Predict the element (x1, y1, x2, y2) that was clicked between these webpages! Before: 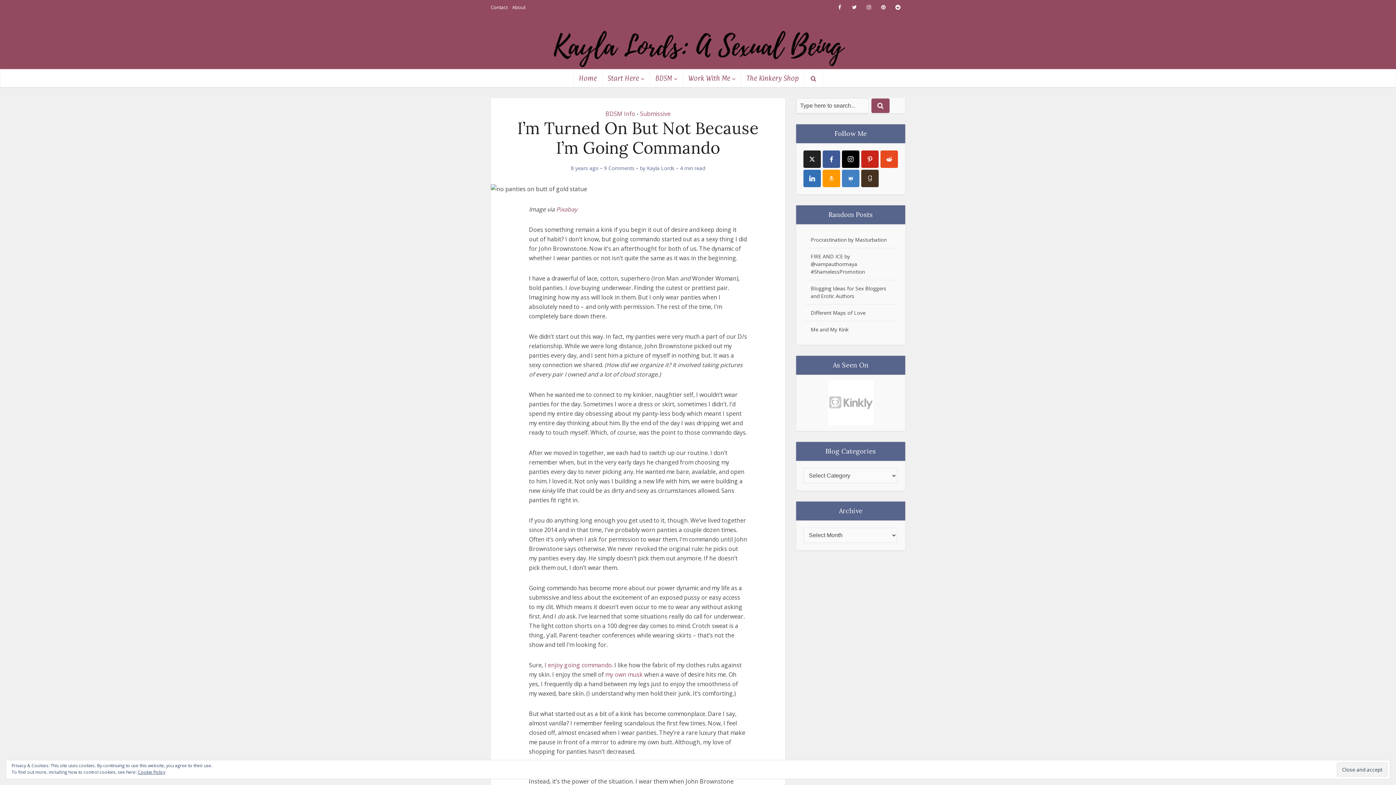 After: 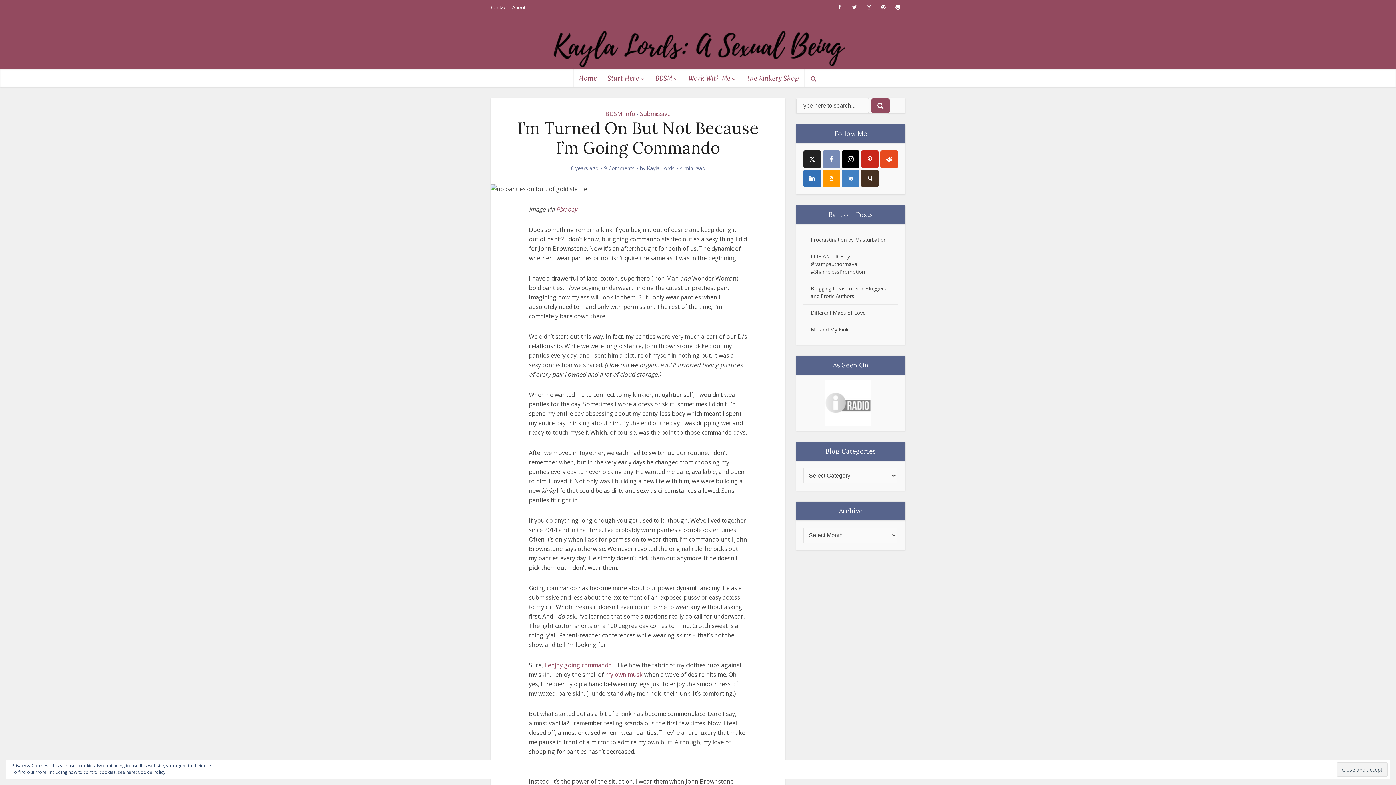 Action: label: facebook bbox: (822, 150, 840, 168)